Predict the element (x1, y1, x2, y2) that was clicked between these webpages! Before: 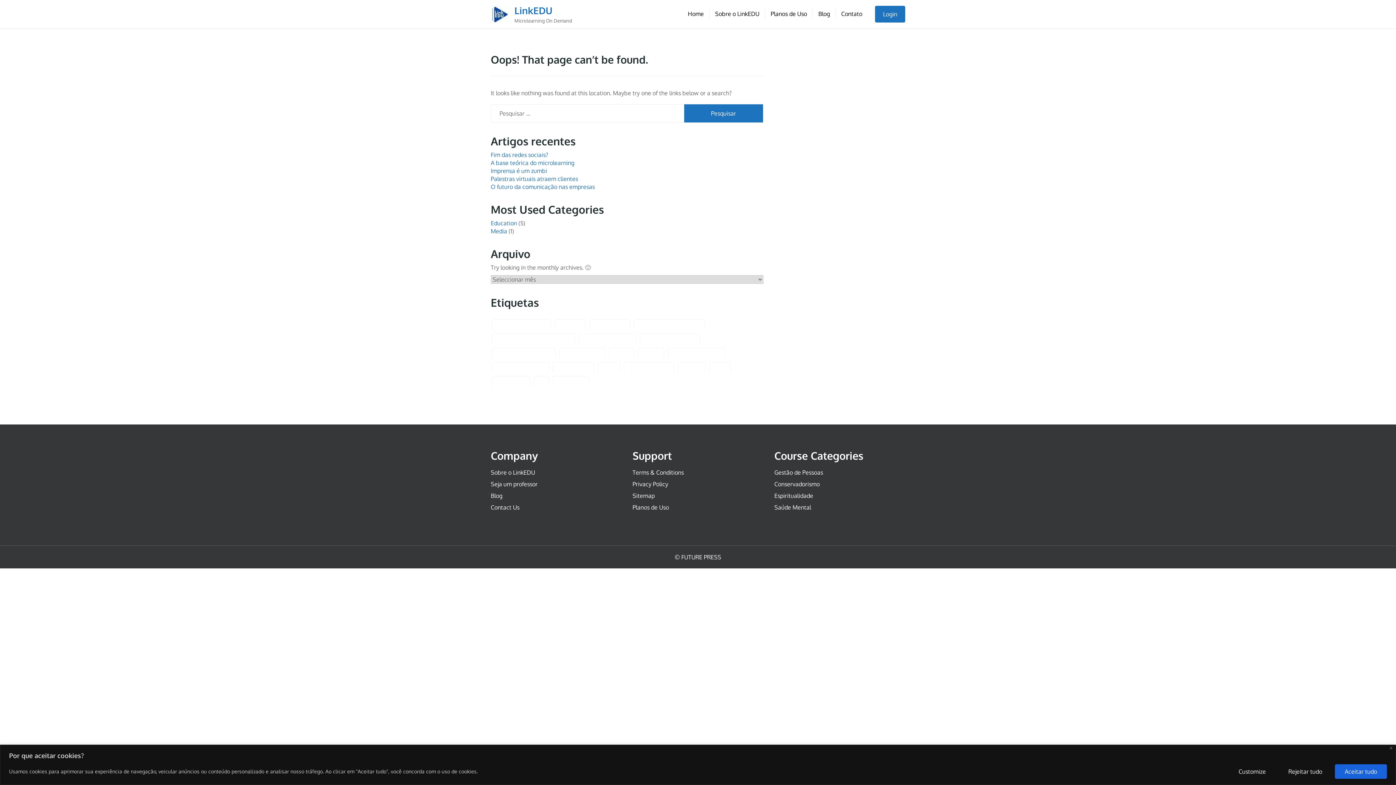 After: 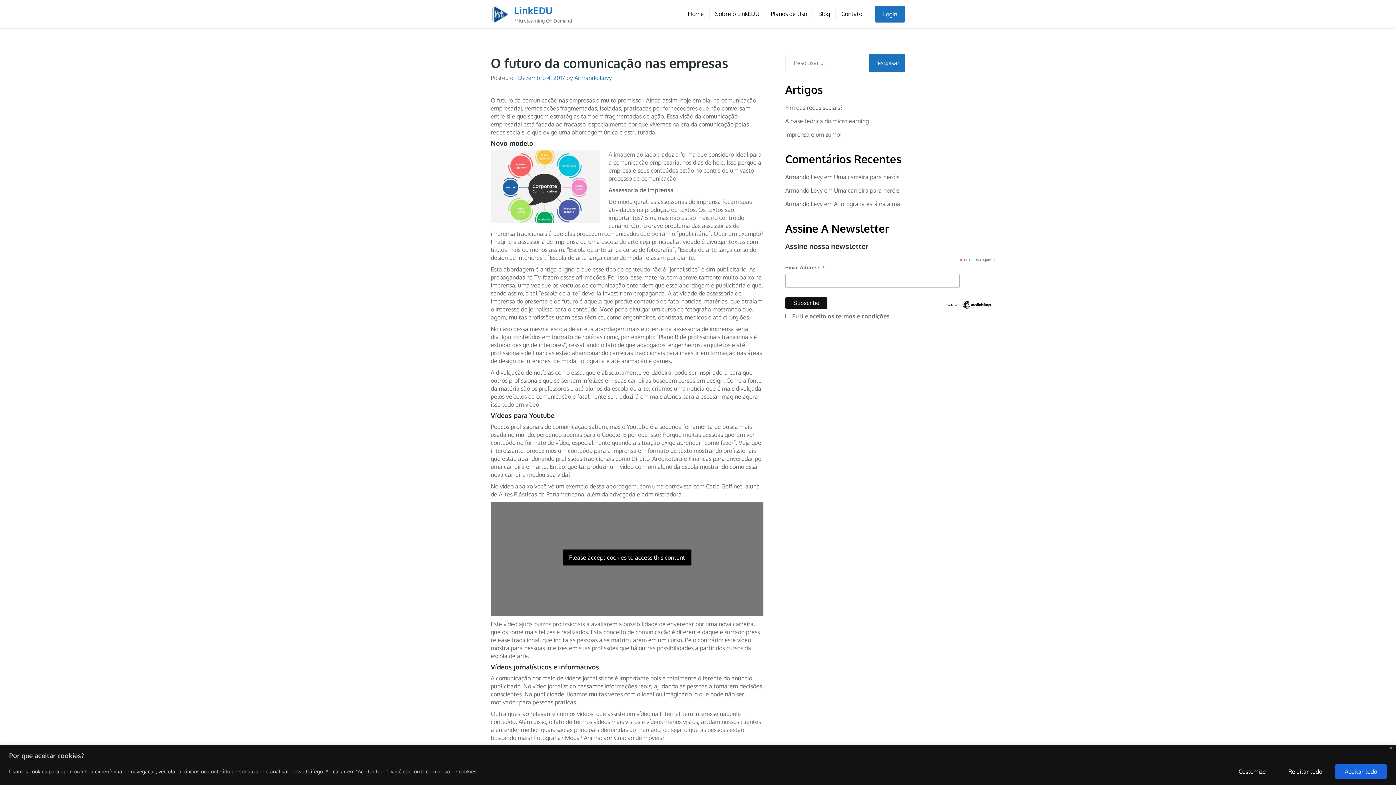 Action: bbox: (490, 183, 594, 190) label: O futuro da comunicação nas empresas